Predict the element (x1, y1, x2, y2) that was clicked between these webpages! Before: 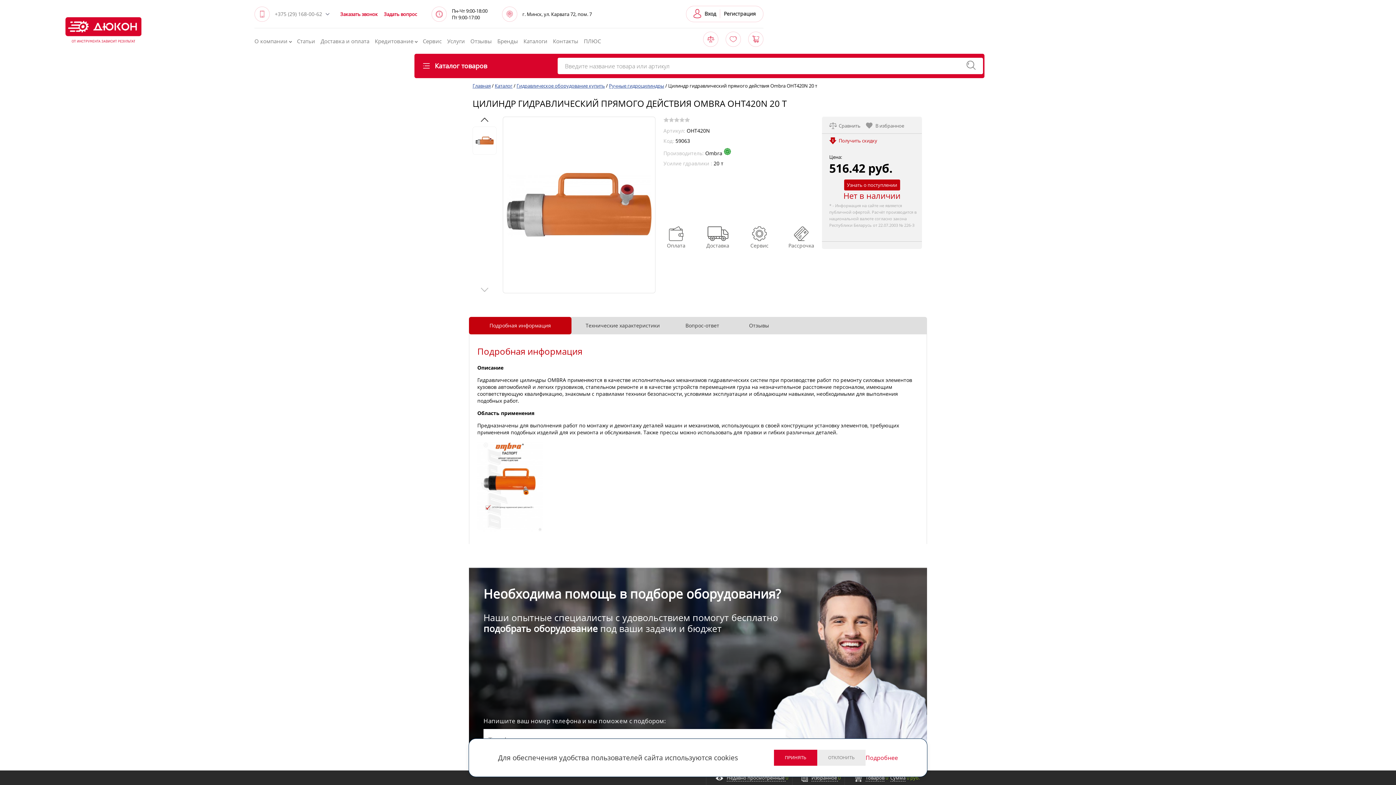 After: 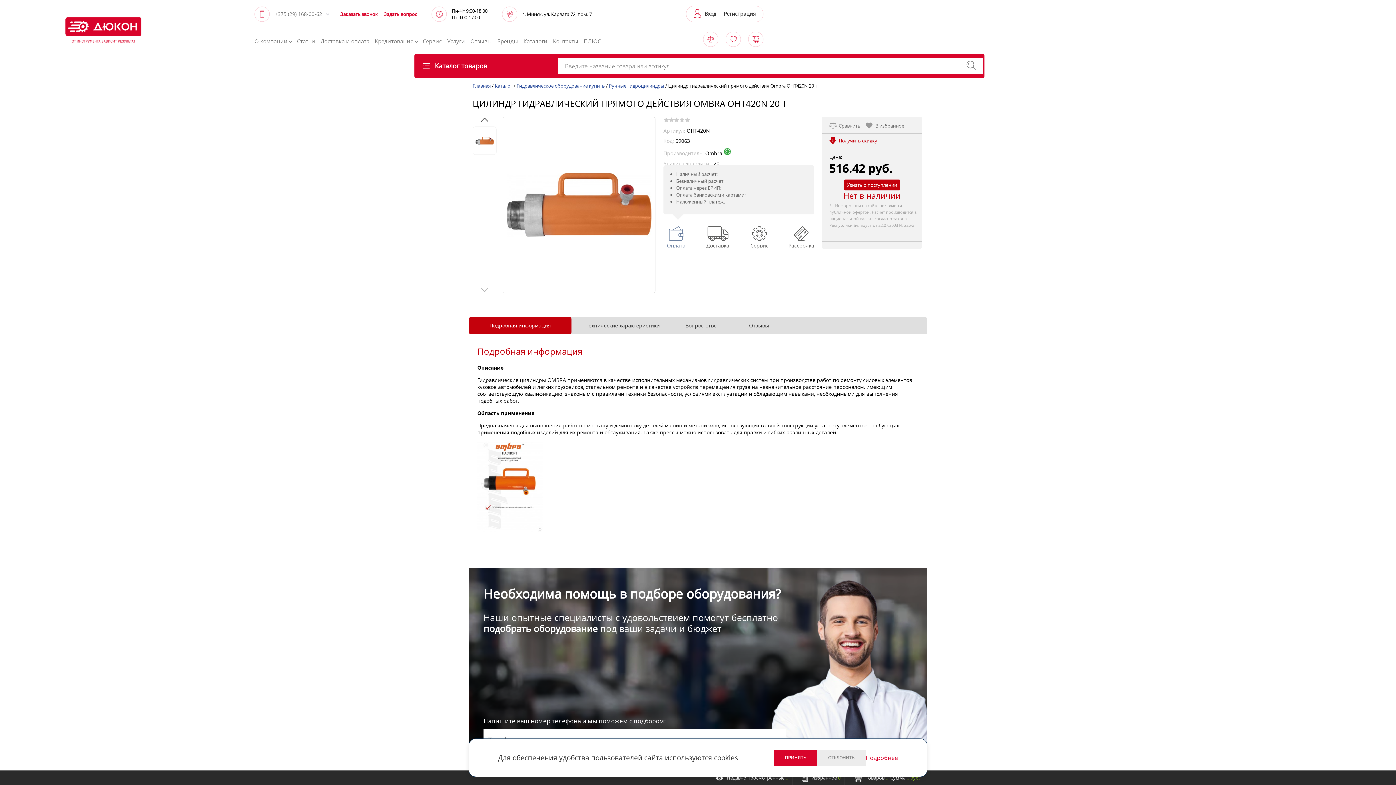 Action: label: Оплата bbox: (663, 226, 689, 248)